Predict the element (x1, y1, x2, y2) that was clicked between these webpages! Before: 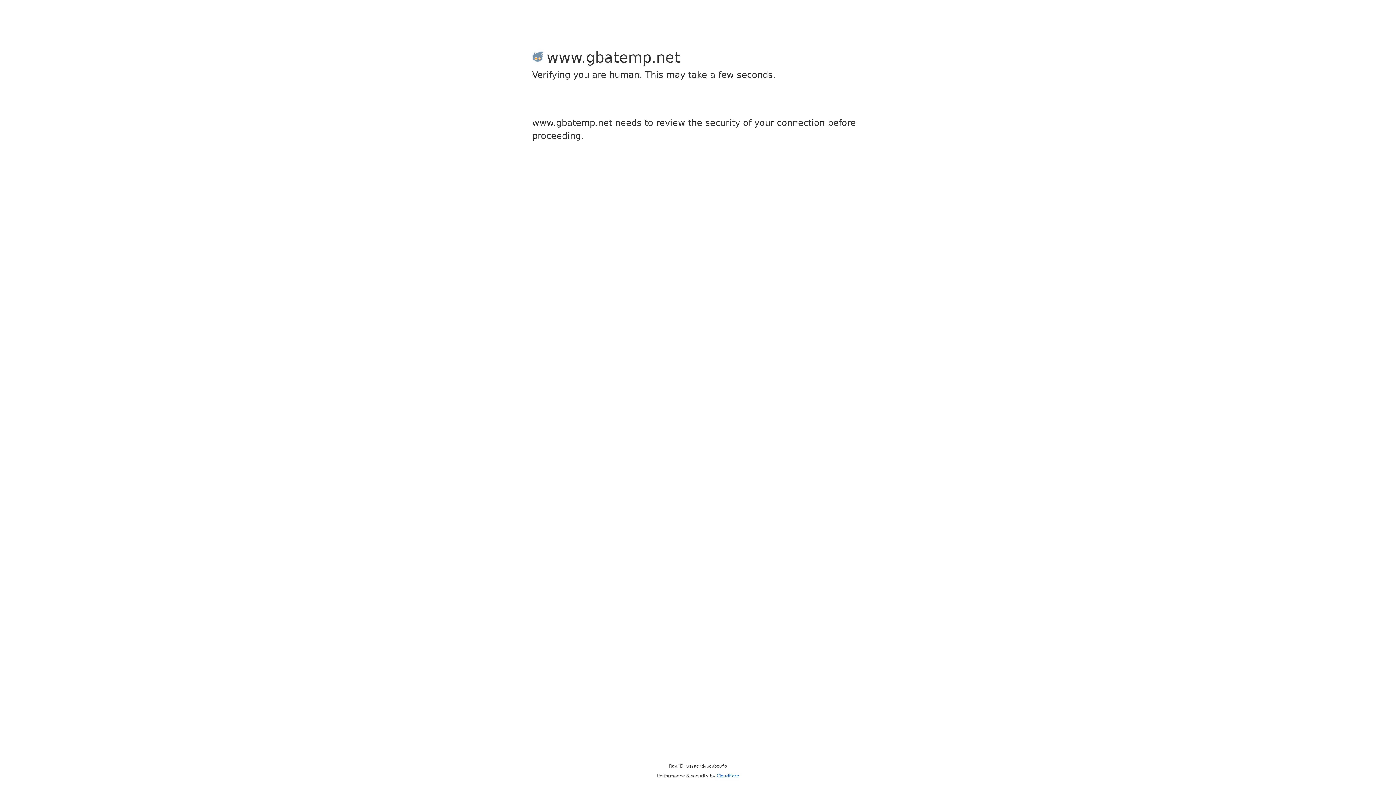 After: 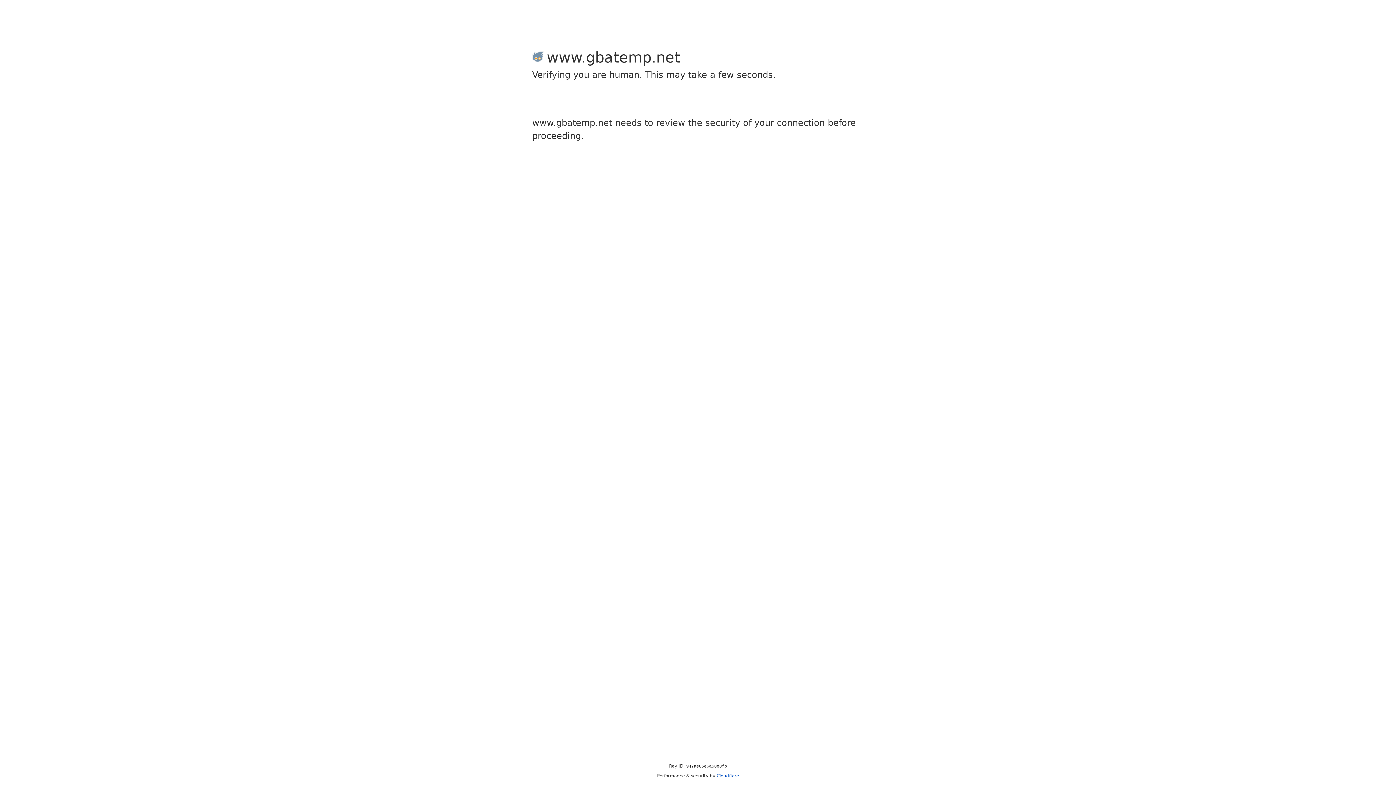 Action: bbox: (716, 773, 739, 778) label: Cloudflare